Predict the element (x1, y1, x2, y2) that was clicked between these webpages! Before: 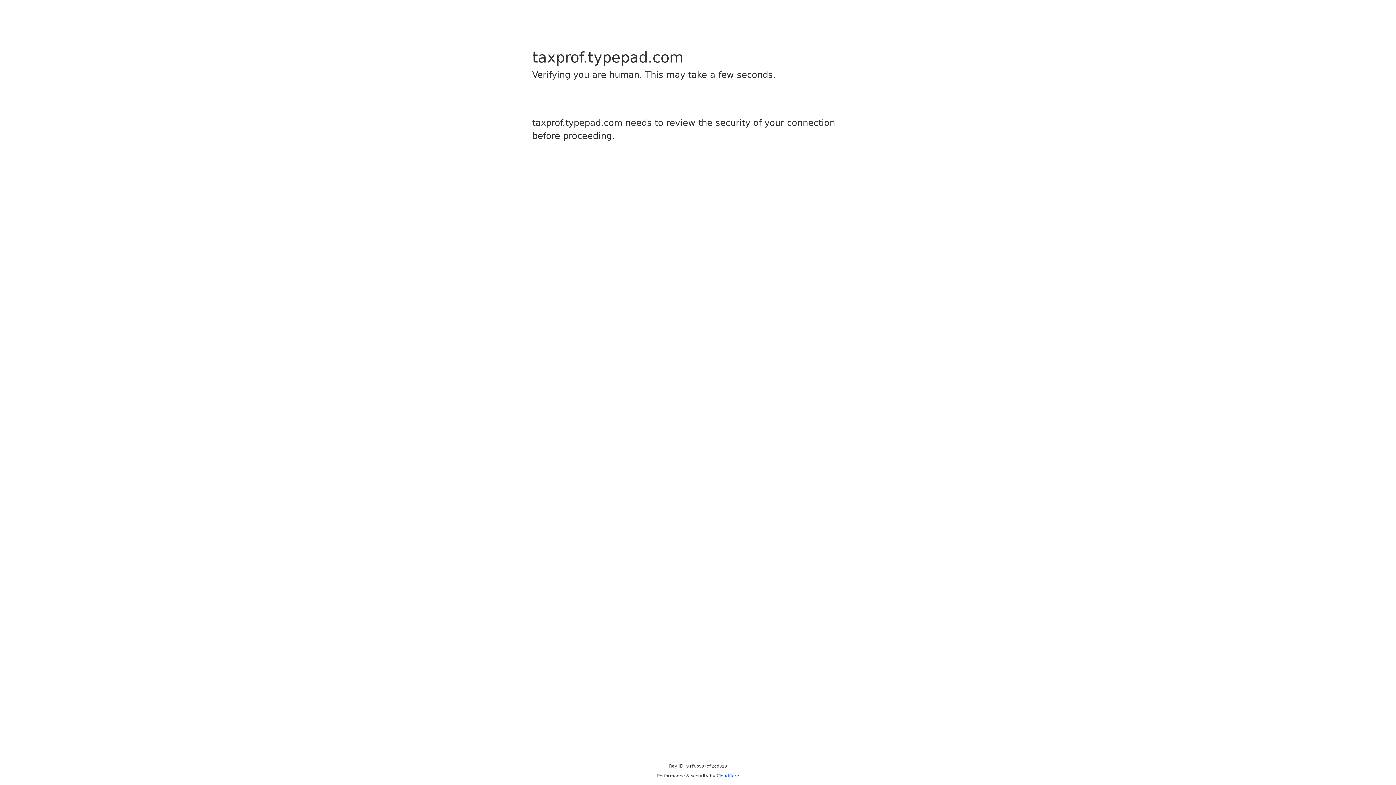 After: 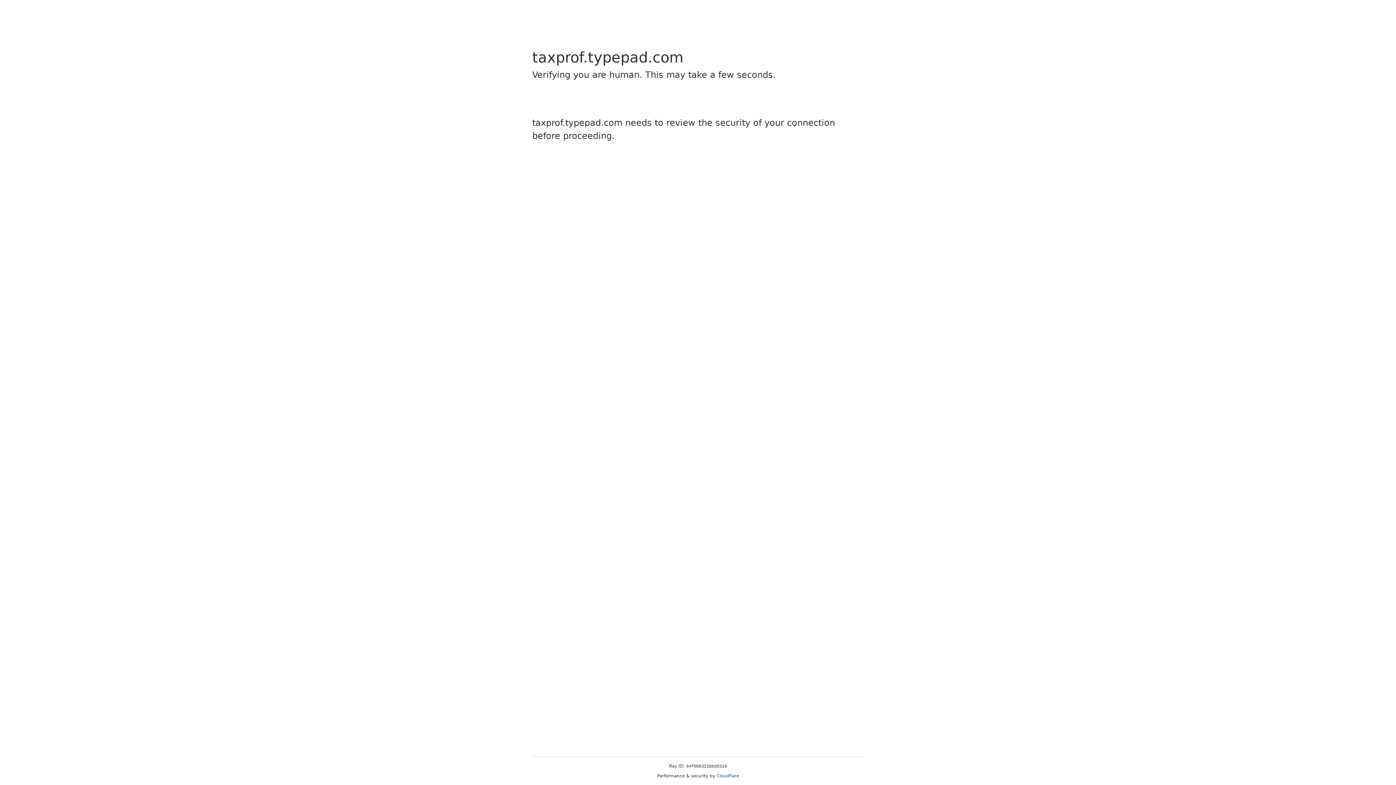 Action: bbox: (716, 773, 739, 778) label: Cloudflare